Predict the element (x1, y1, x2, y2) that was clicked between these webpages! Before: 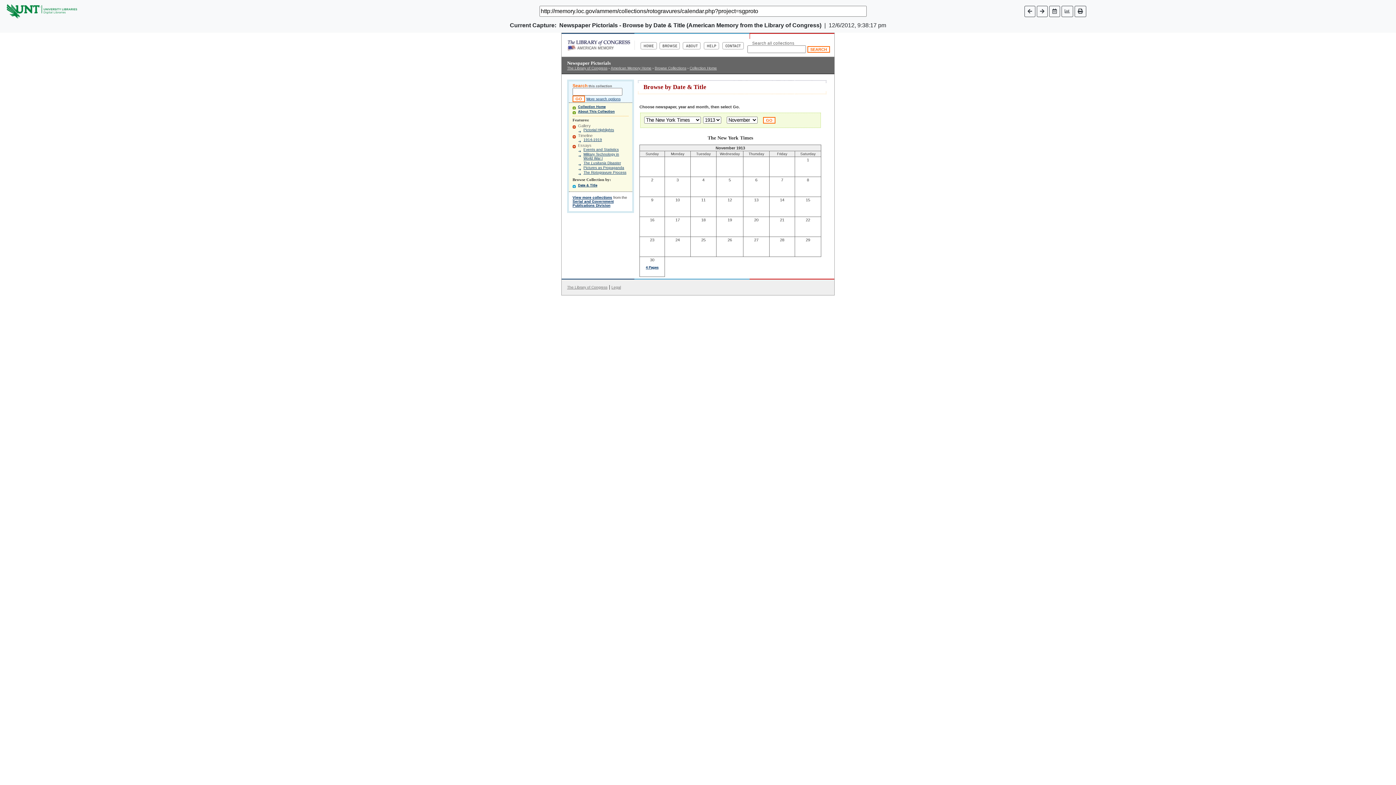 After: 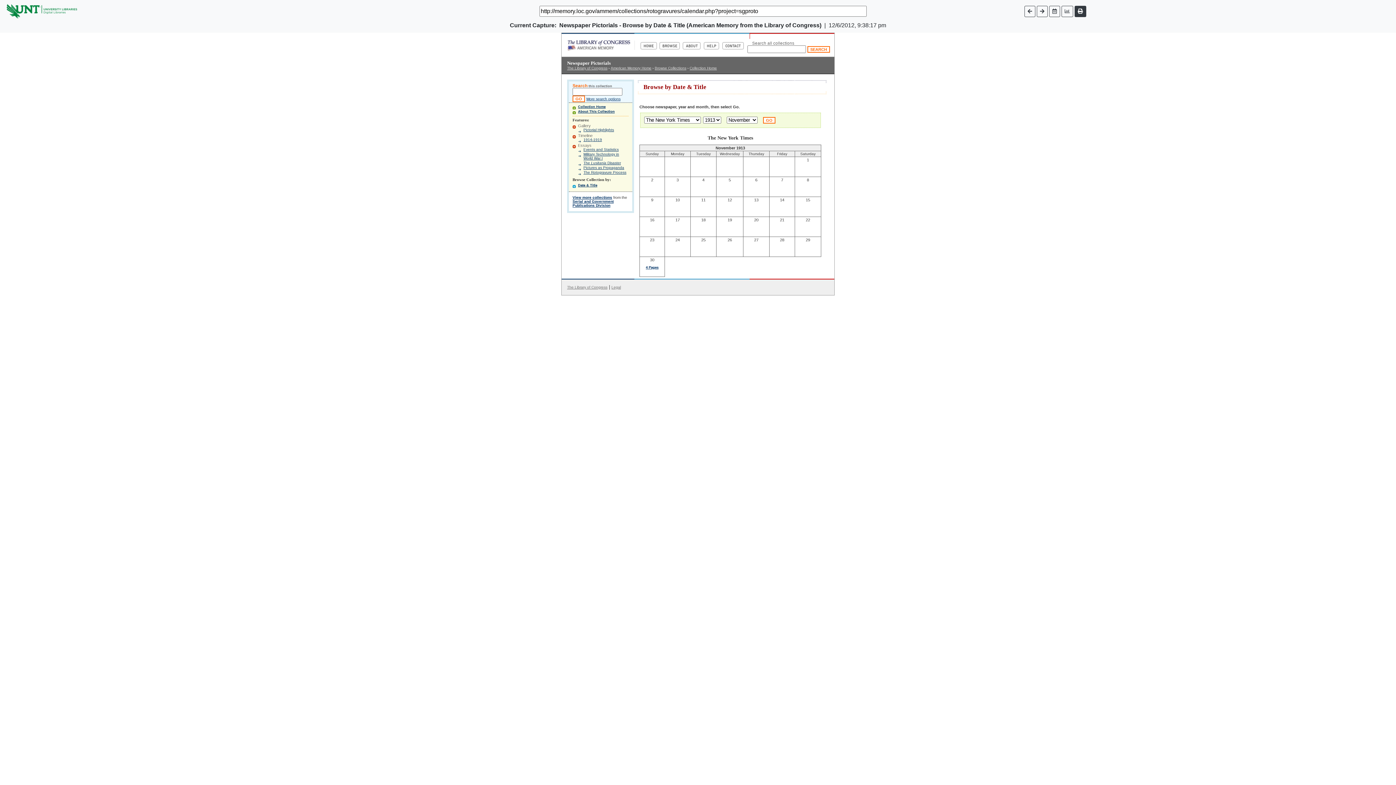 Action: bbox: (1074, 5, 1086, 16)